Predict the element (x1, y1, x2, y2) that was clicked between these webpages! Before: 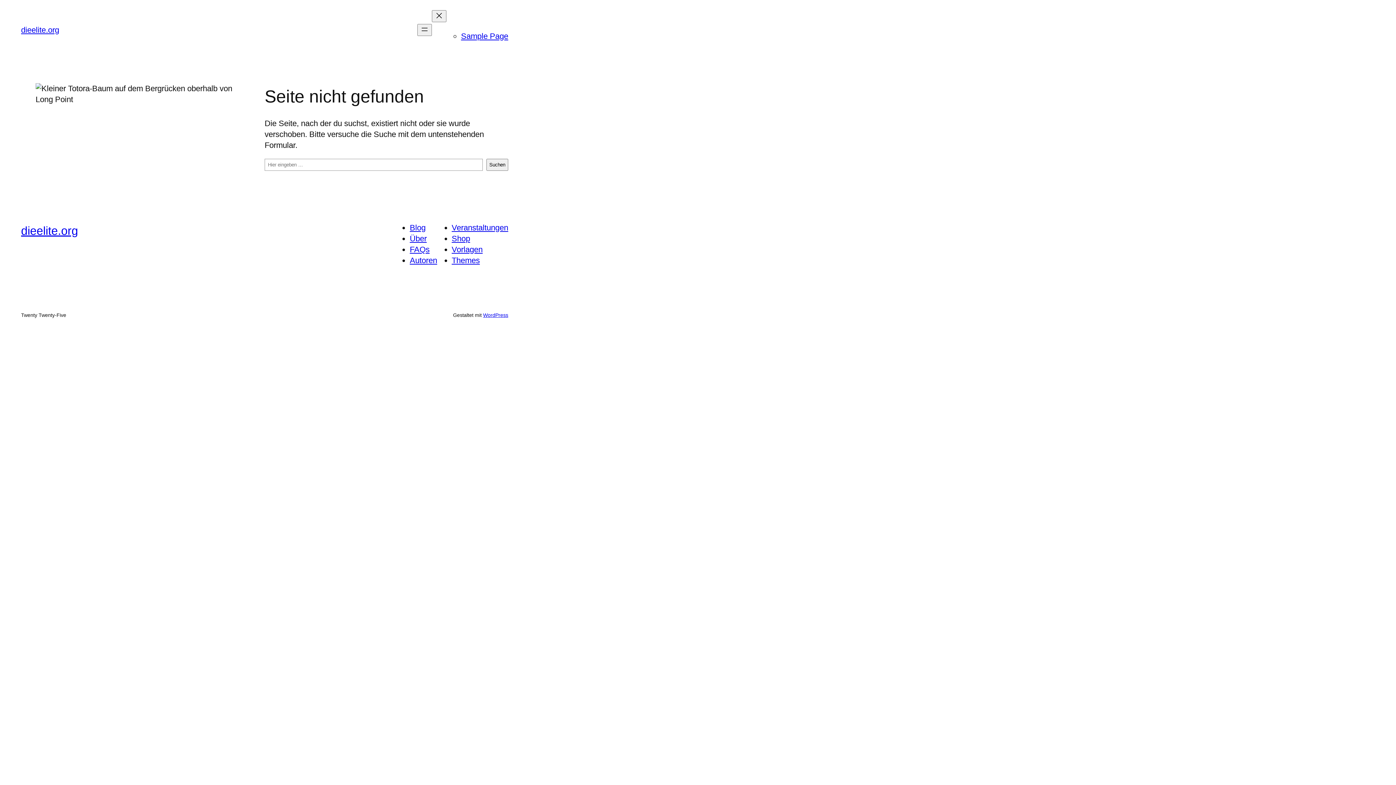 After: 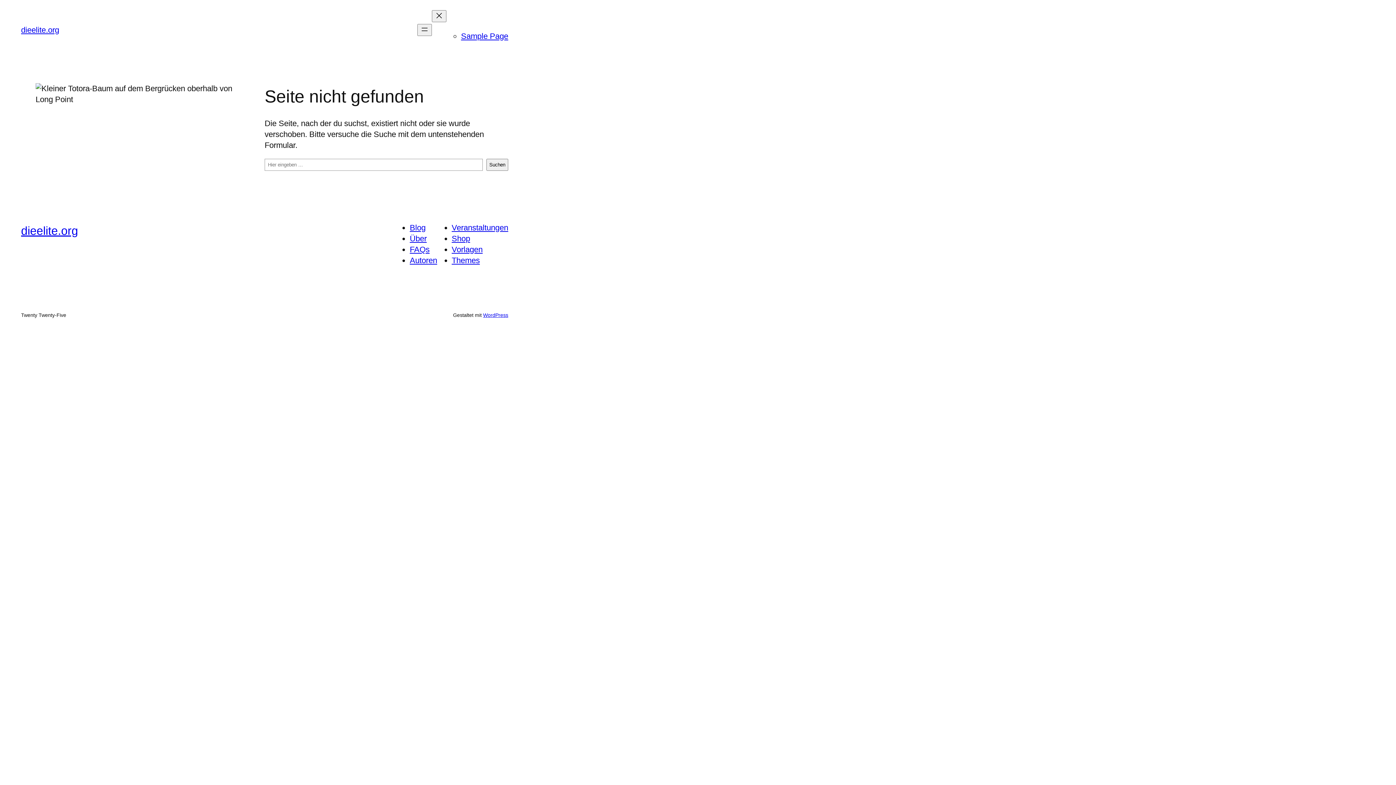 Action: label: Autoren bbox: (409, 256, 437, 265)